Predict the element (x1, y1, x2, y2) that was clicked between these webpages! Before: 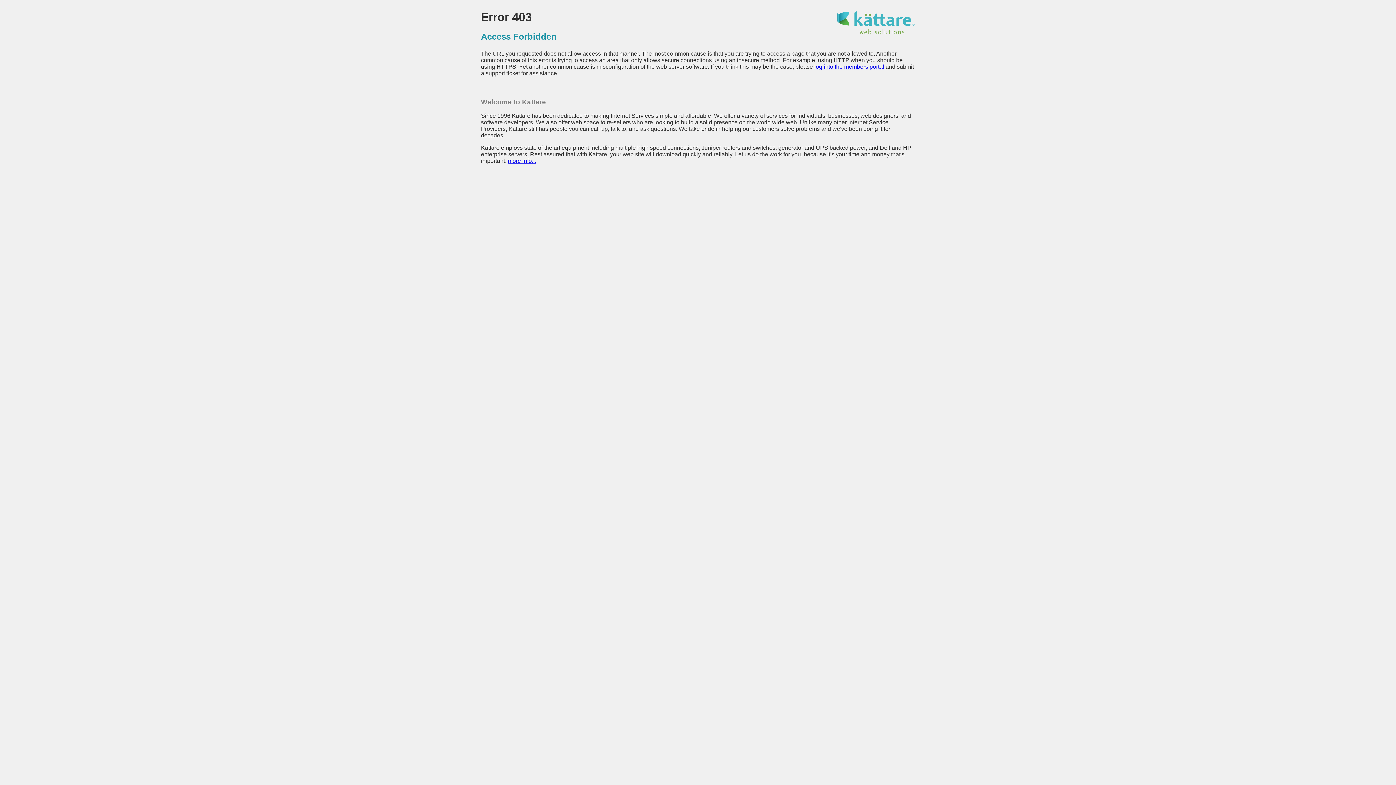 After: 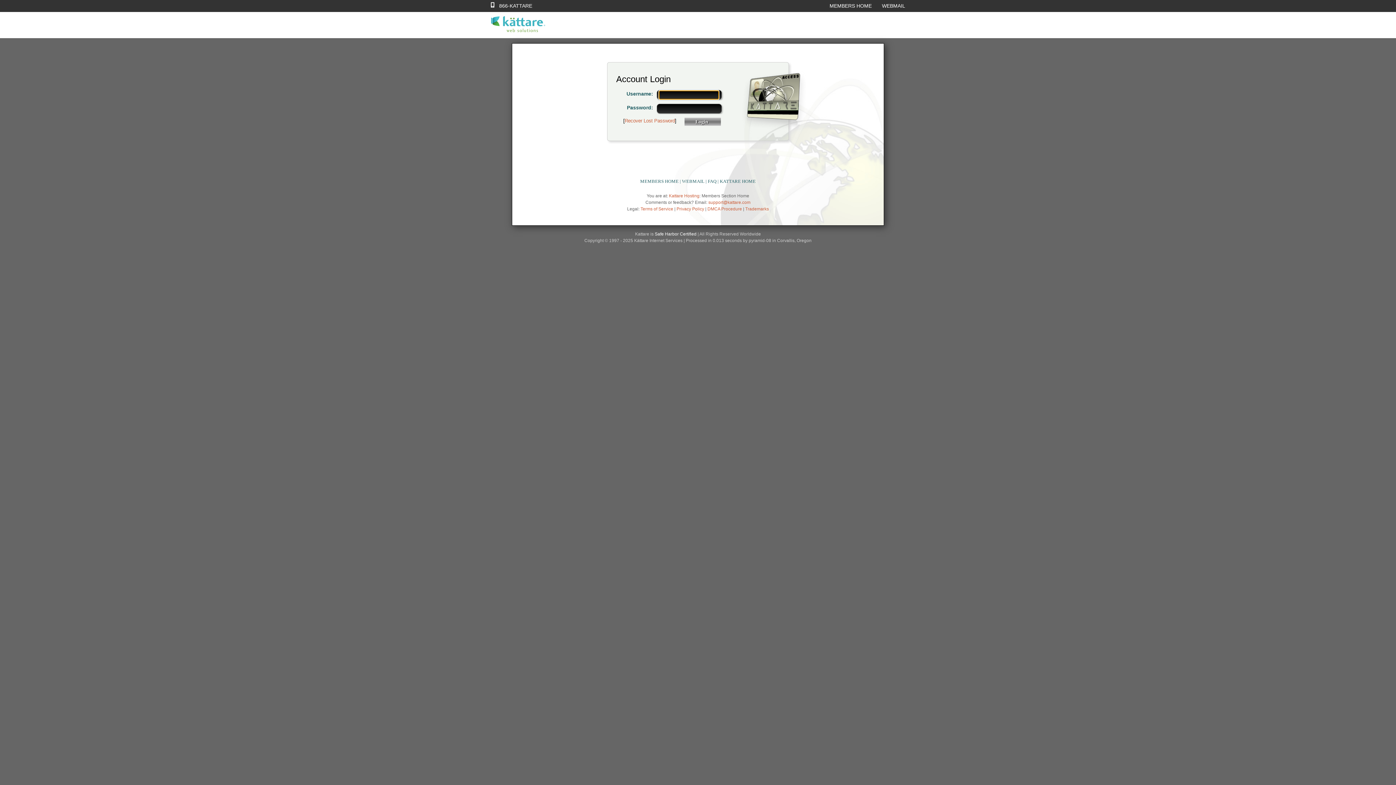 Action: bbox: (814, 63, 884, 69) label: log into the members portal